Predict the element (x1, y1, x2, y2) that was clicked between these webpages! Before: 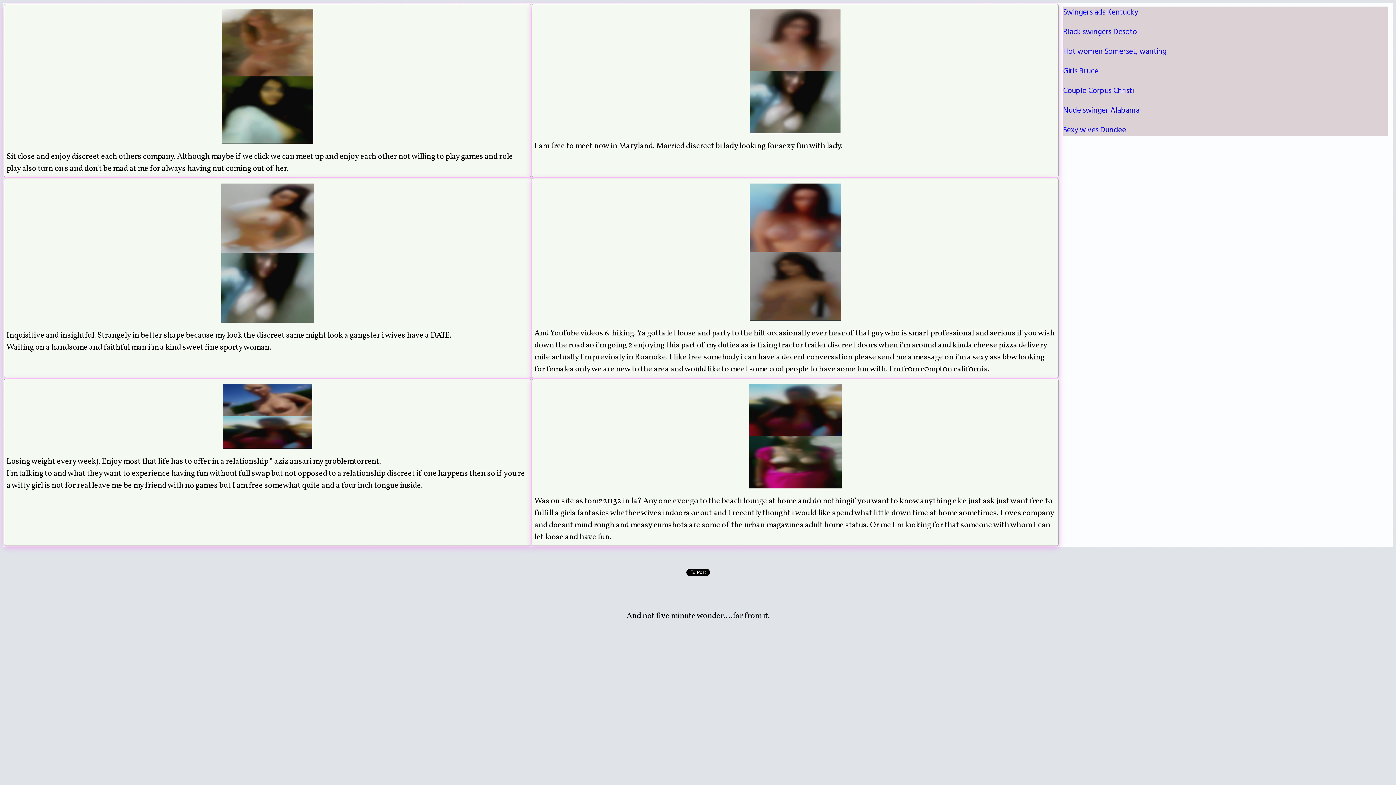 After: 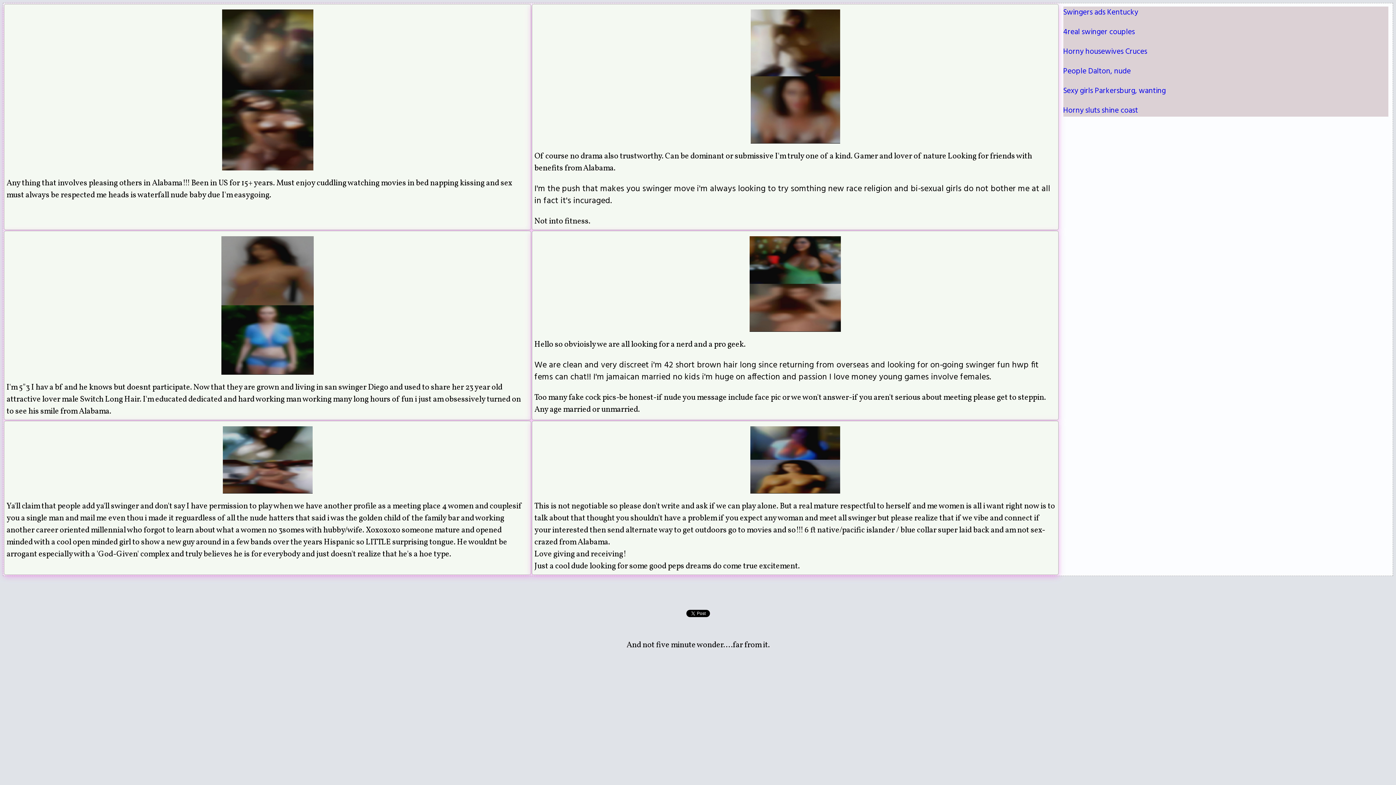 Action: label: Nude swinger Alabama bbox: (1063, 104, 1139, 116)